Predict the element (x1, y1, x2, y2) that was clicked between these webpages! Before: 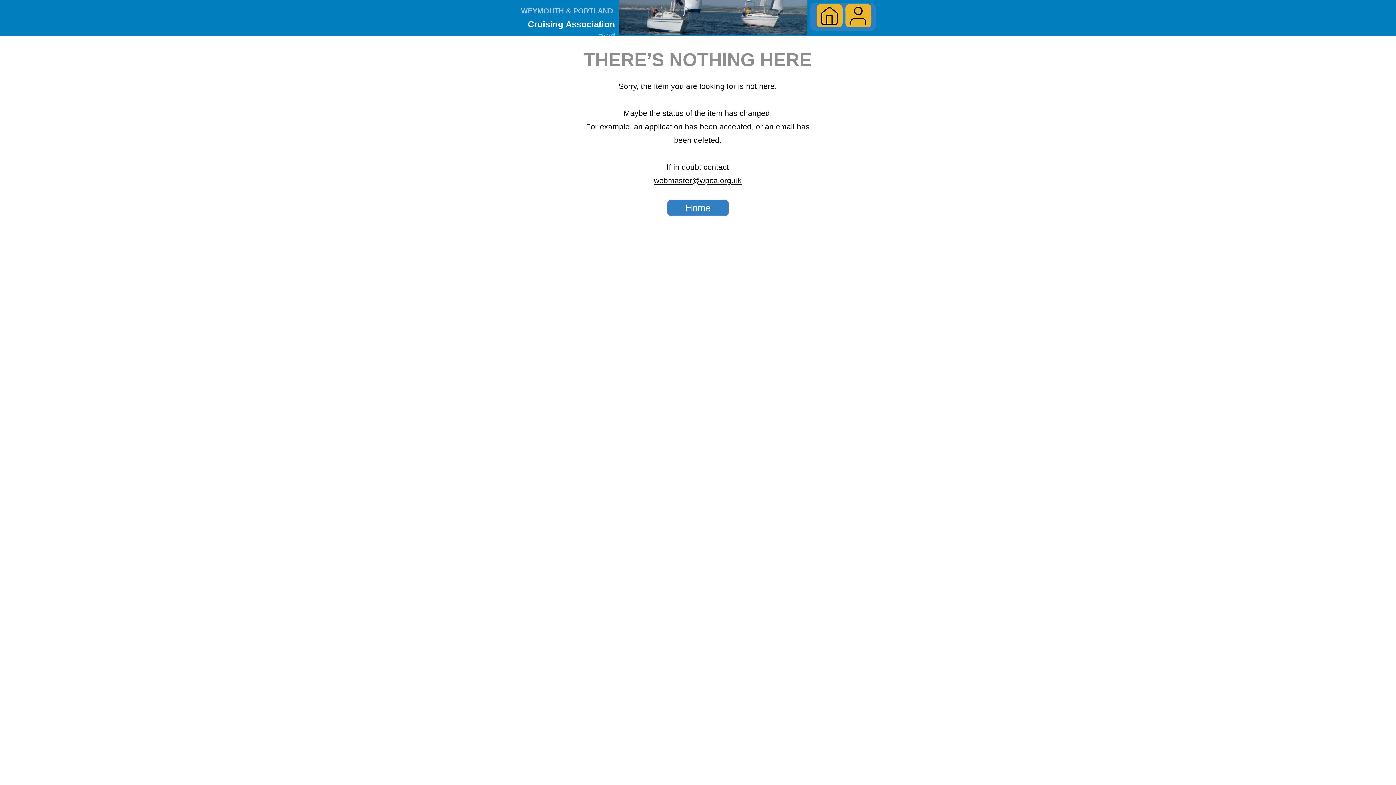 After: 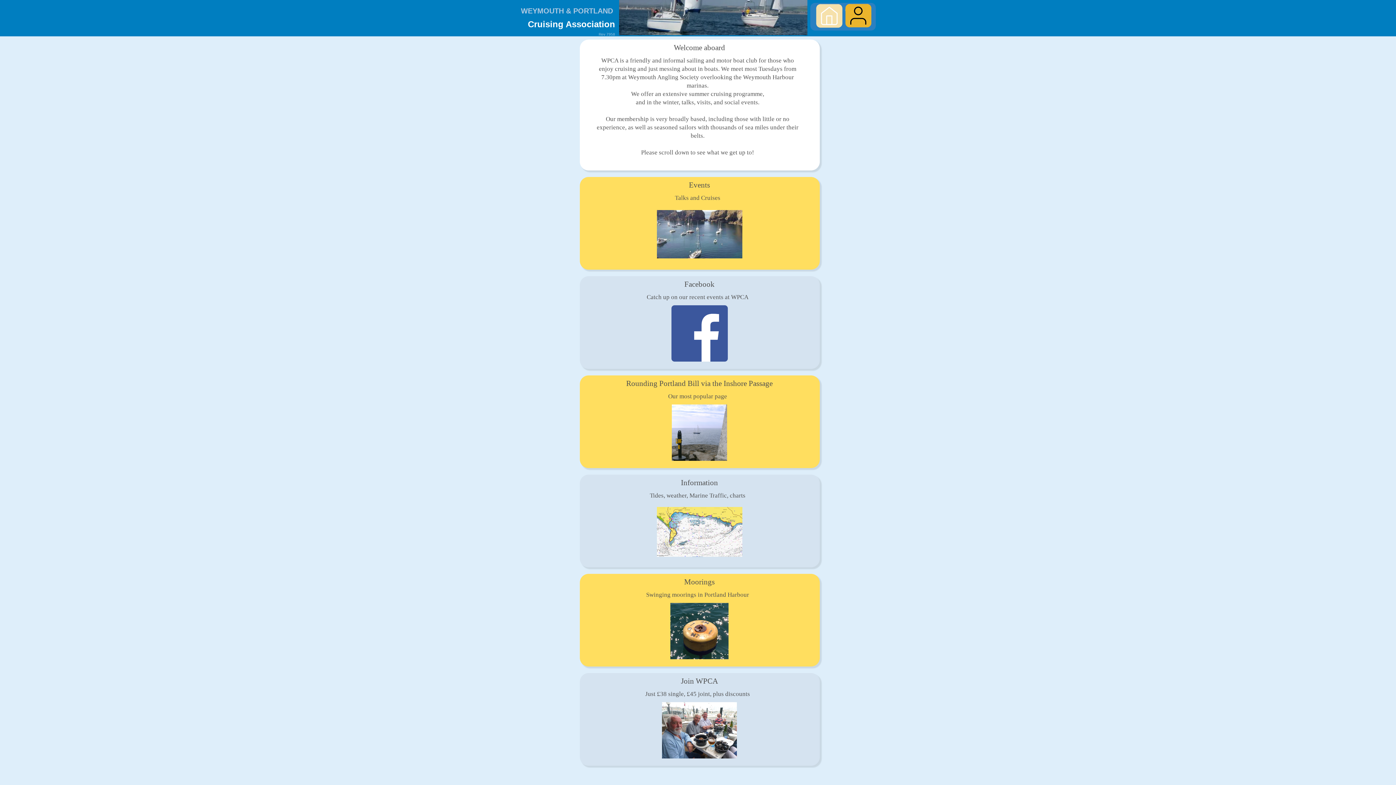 Action: label: Home bbox: (667, 199, 729, 216)